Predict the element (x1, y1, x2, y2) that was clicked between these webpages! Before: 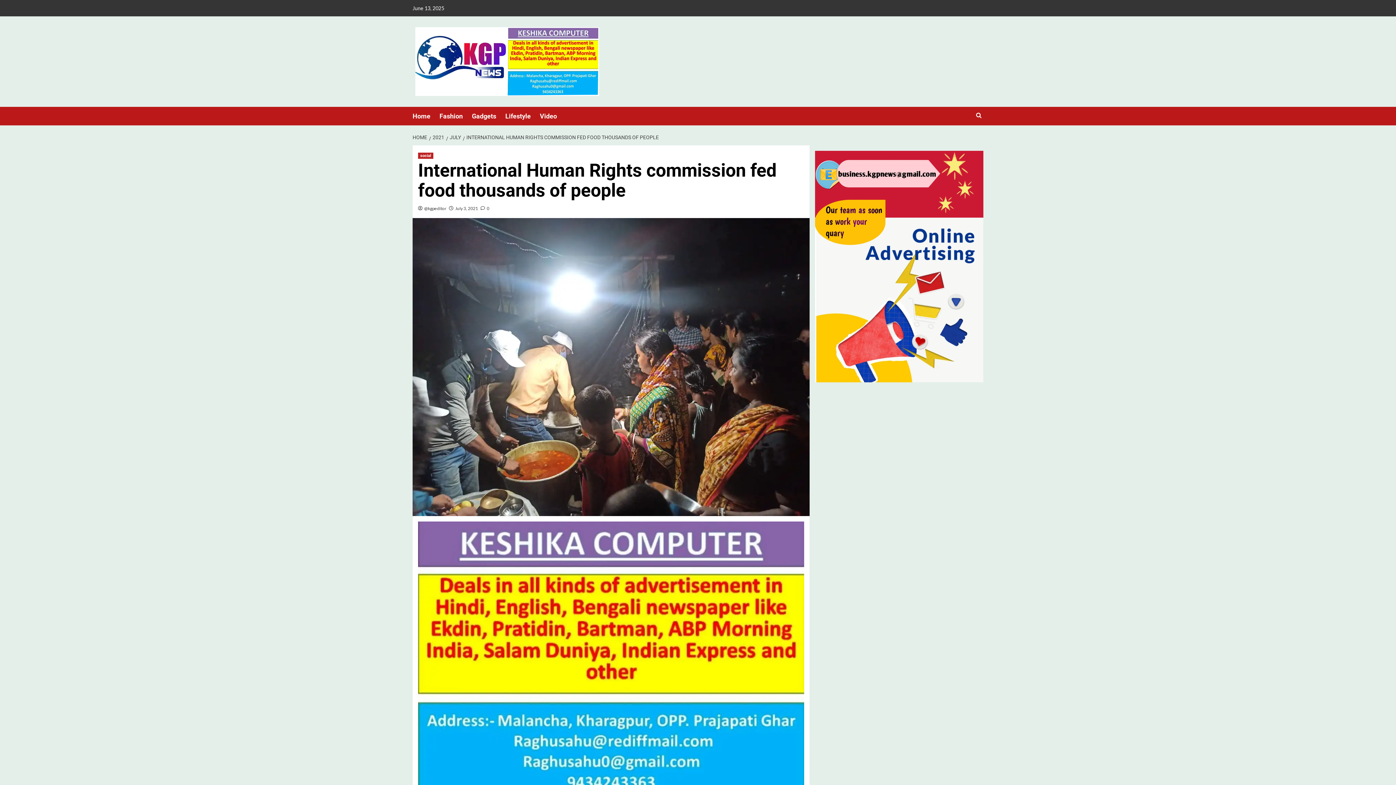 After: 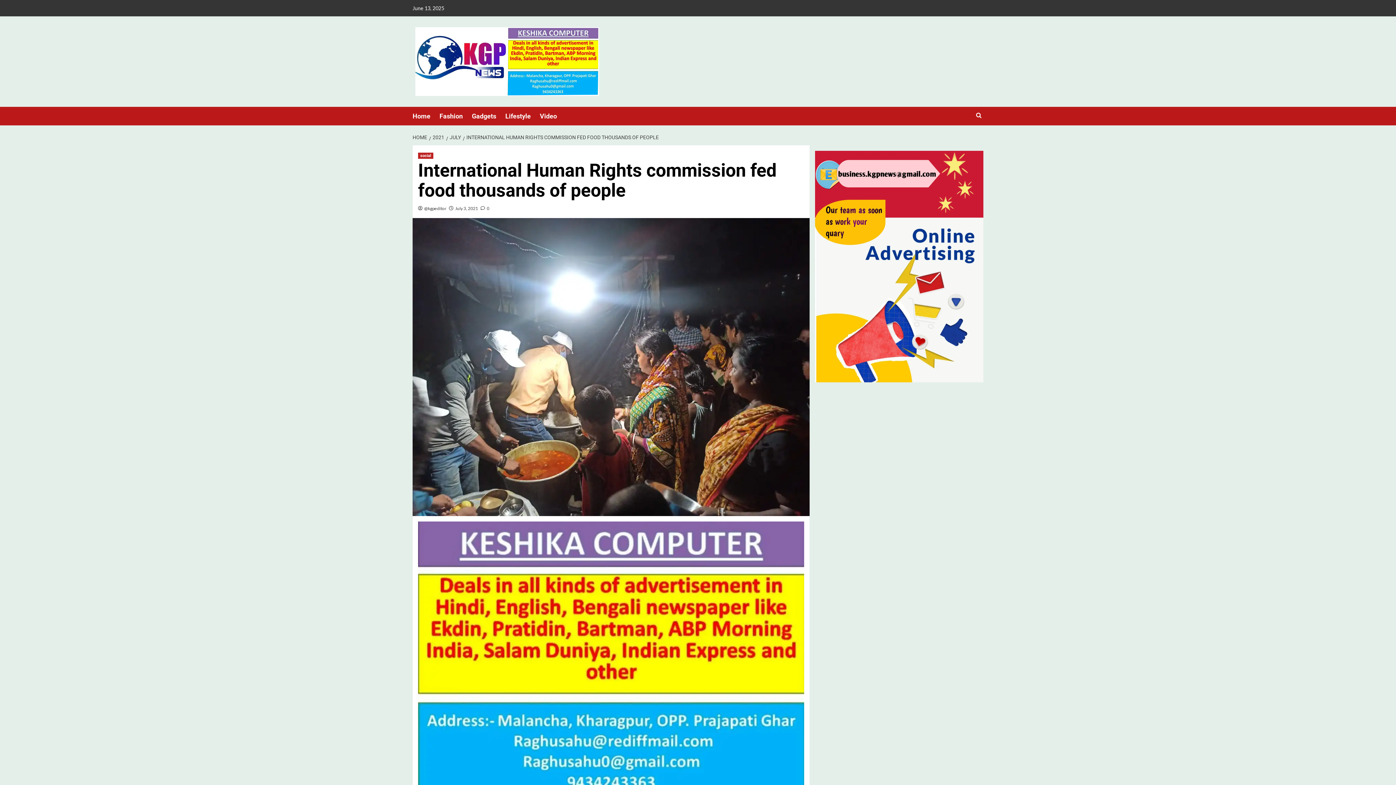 Action: bbox: (480, 205, 489, 211) label:  0